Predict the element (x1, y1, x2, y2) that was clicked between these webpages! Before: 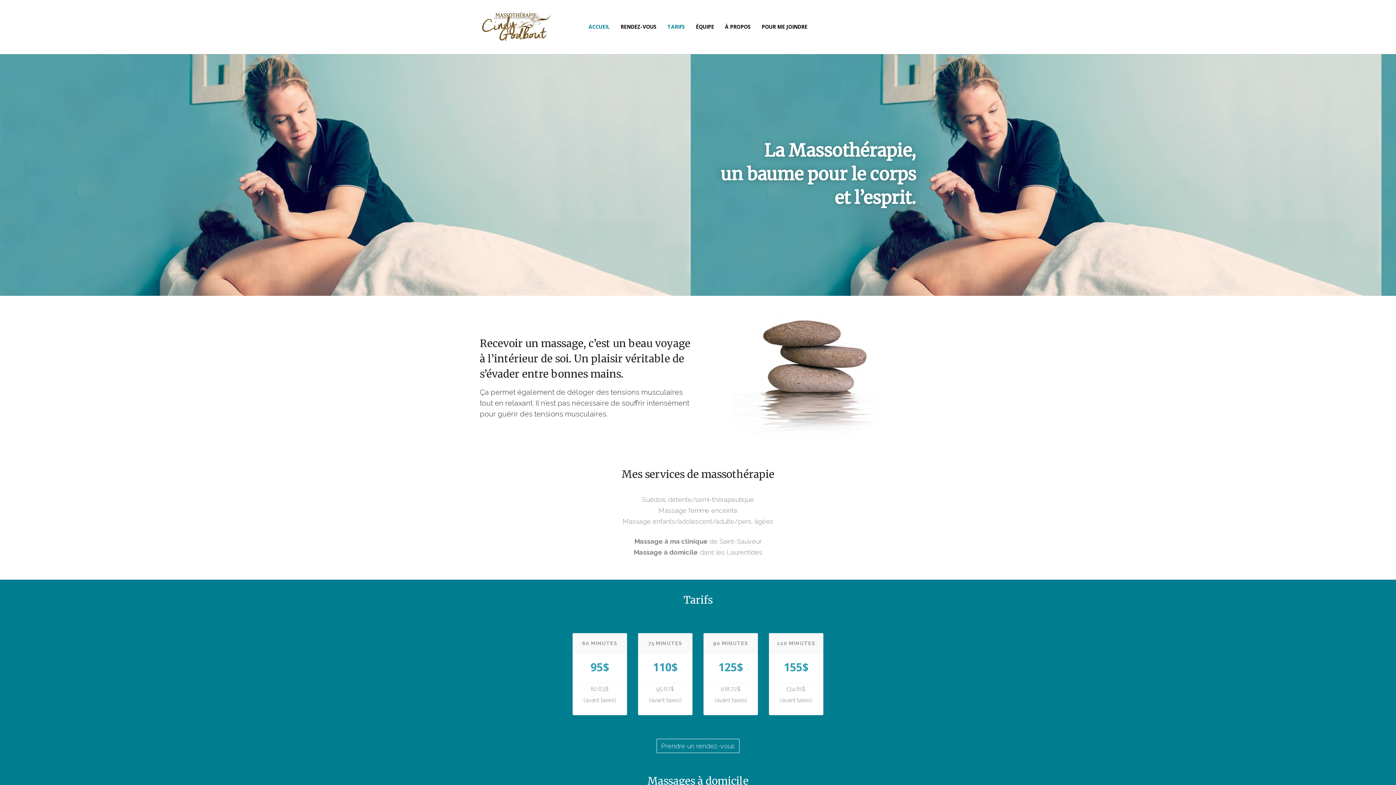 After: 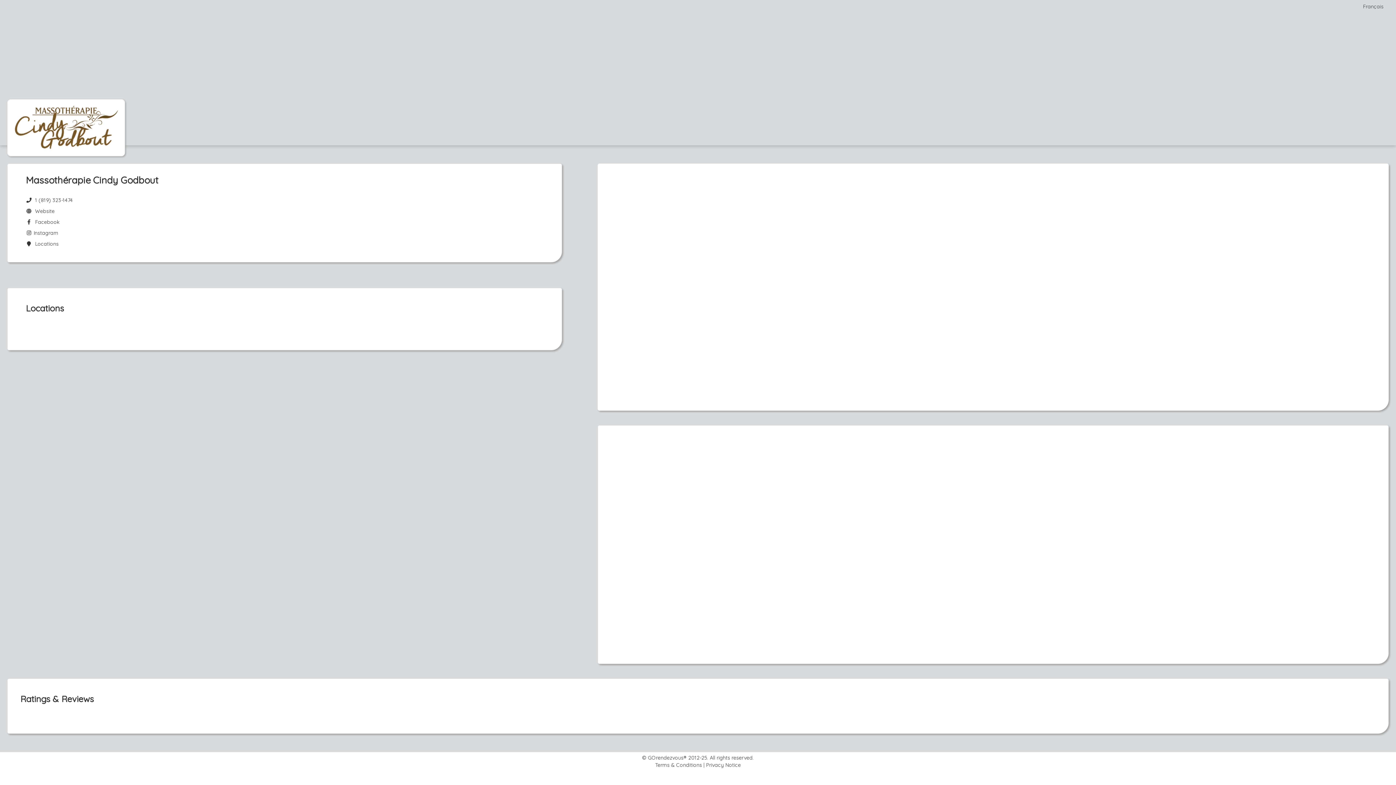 Action: label: RENDEZ-VOUS bbox: (615, 0, 662, 54)